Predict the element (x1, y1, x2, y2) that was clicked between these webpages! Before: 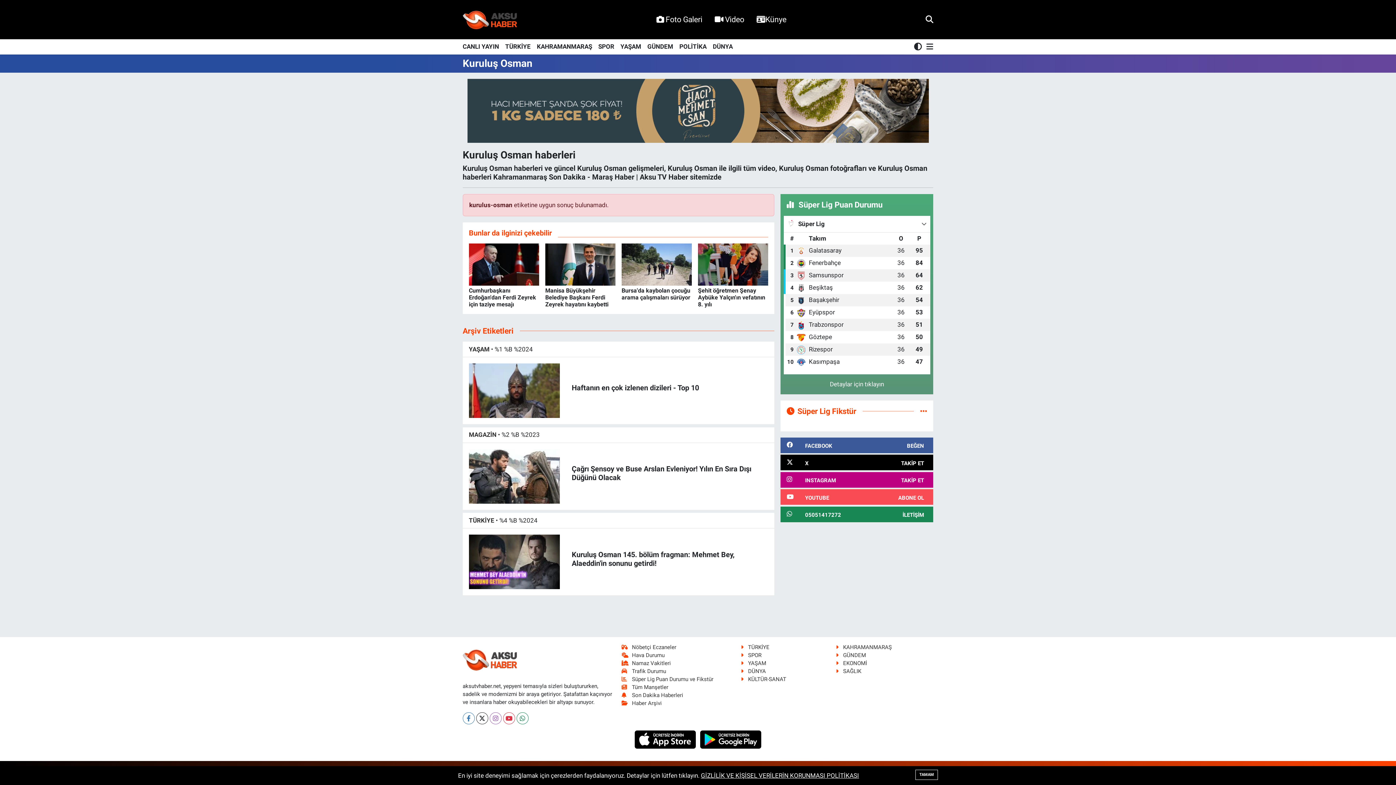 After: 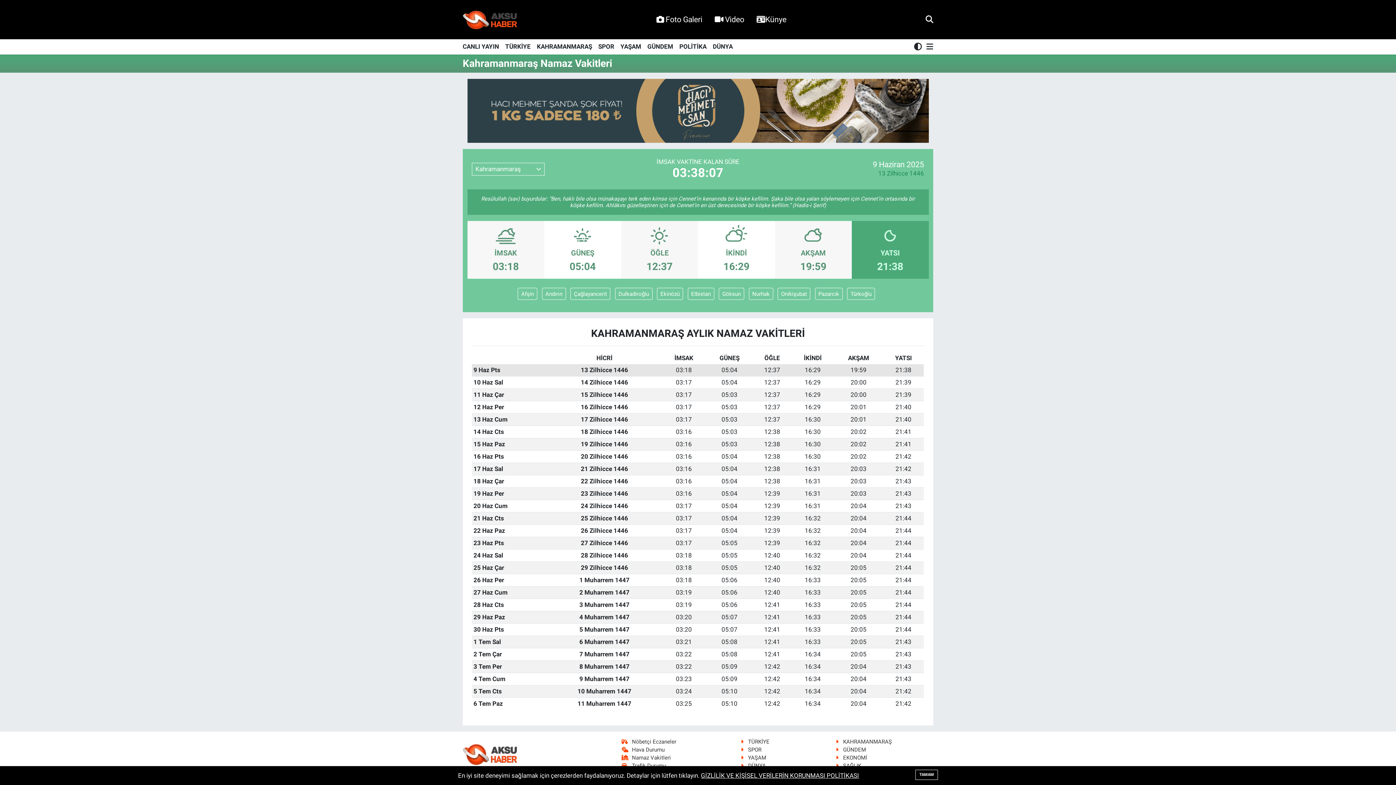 Action: label: Namaz Vakitleri bbox: (621, 660, 671, 666)